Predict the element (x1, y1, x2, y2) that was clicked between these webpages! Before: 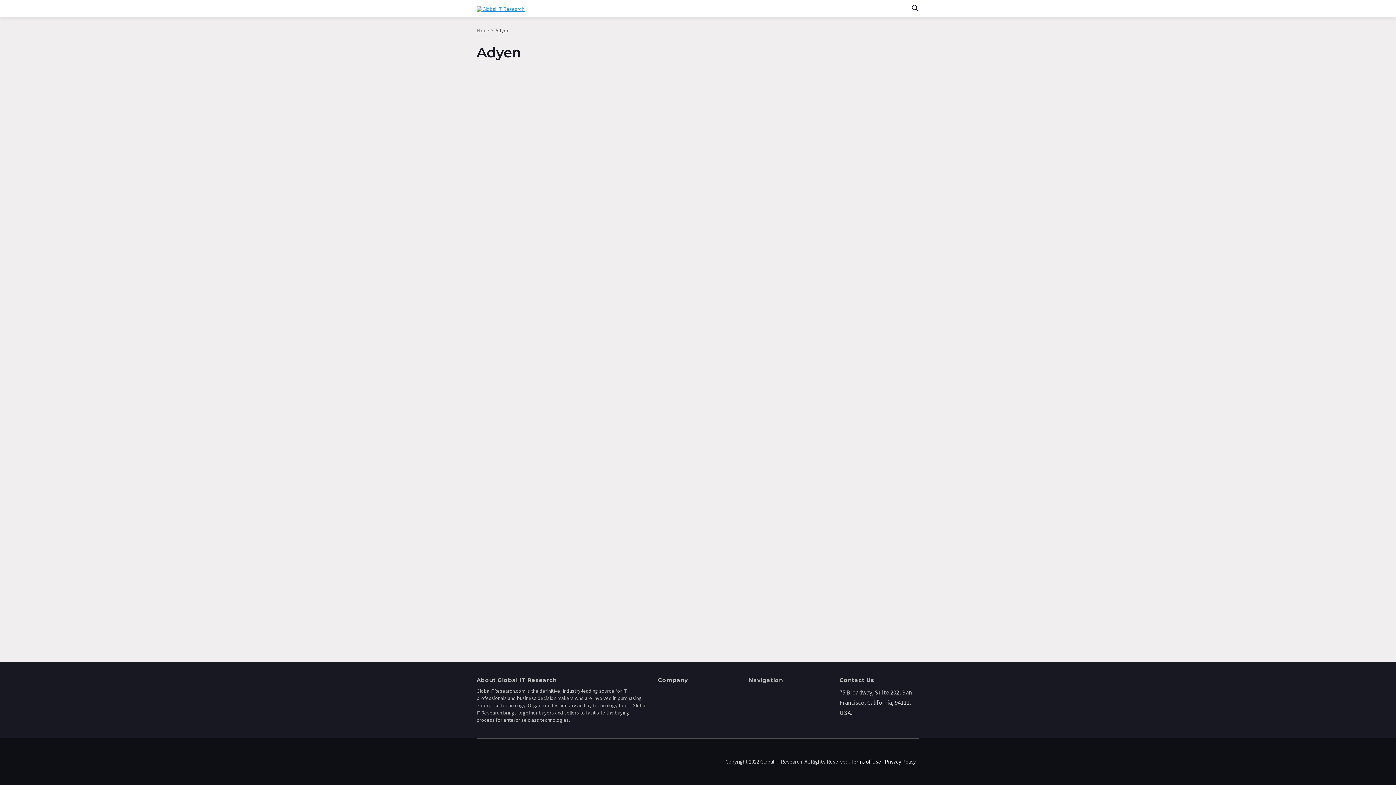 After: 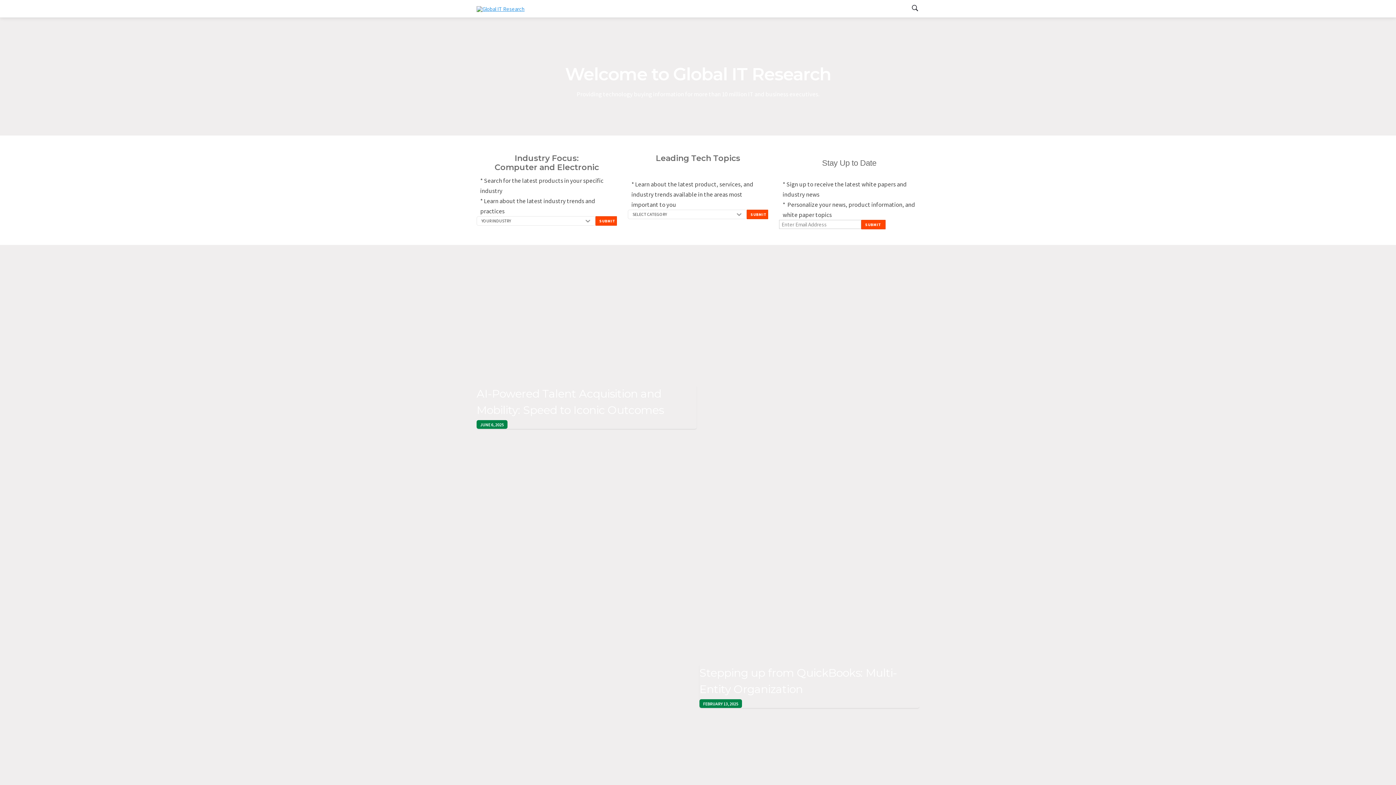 Action: bbox: (476, 5, 565, 11)